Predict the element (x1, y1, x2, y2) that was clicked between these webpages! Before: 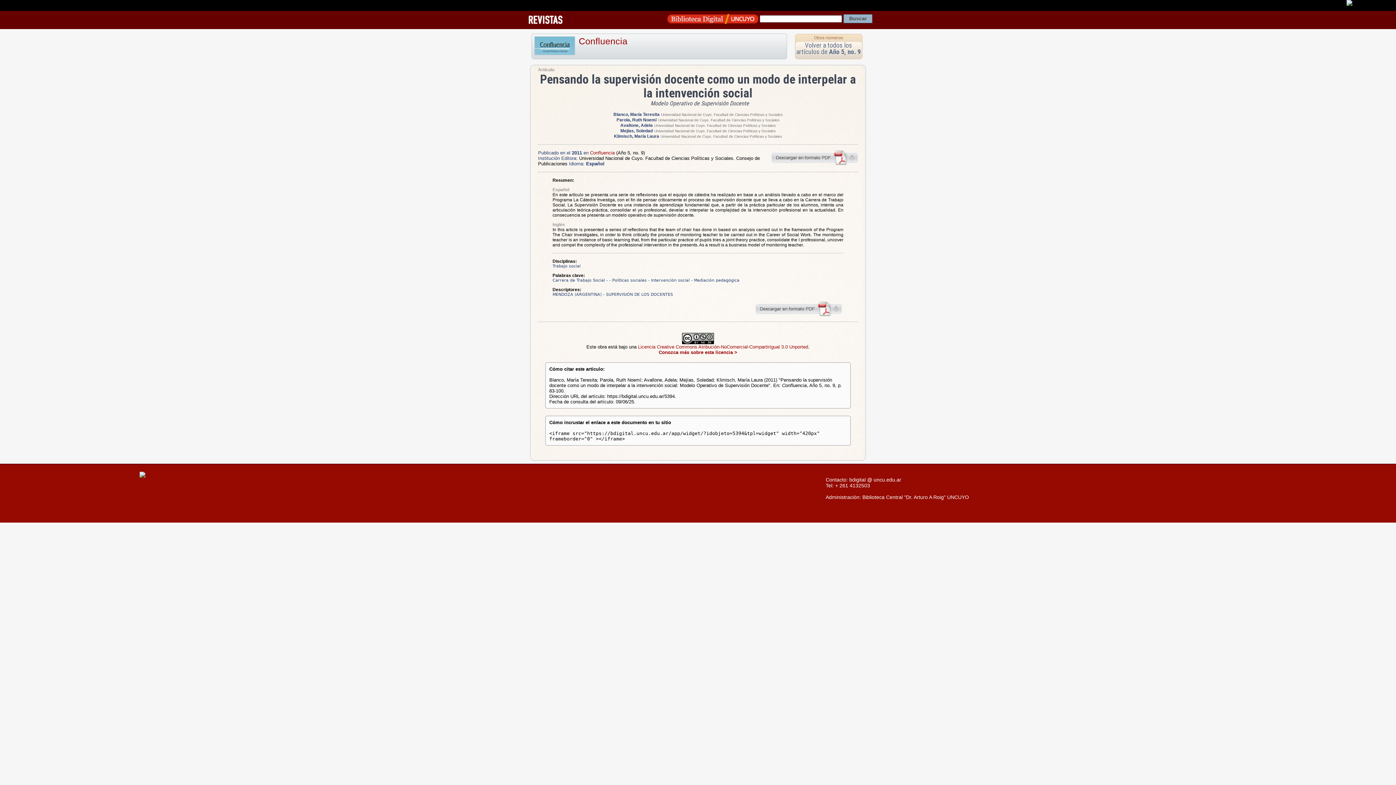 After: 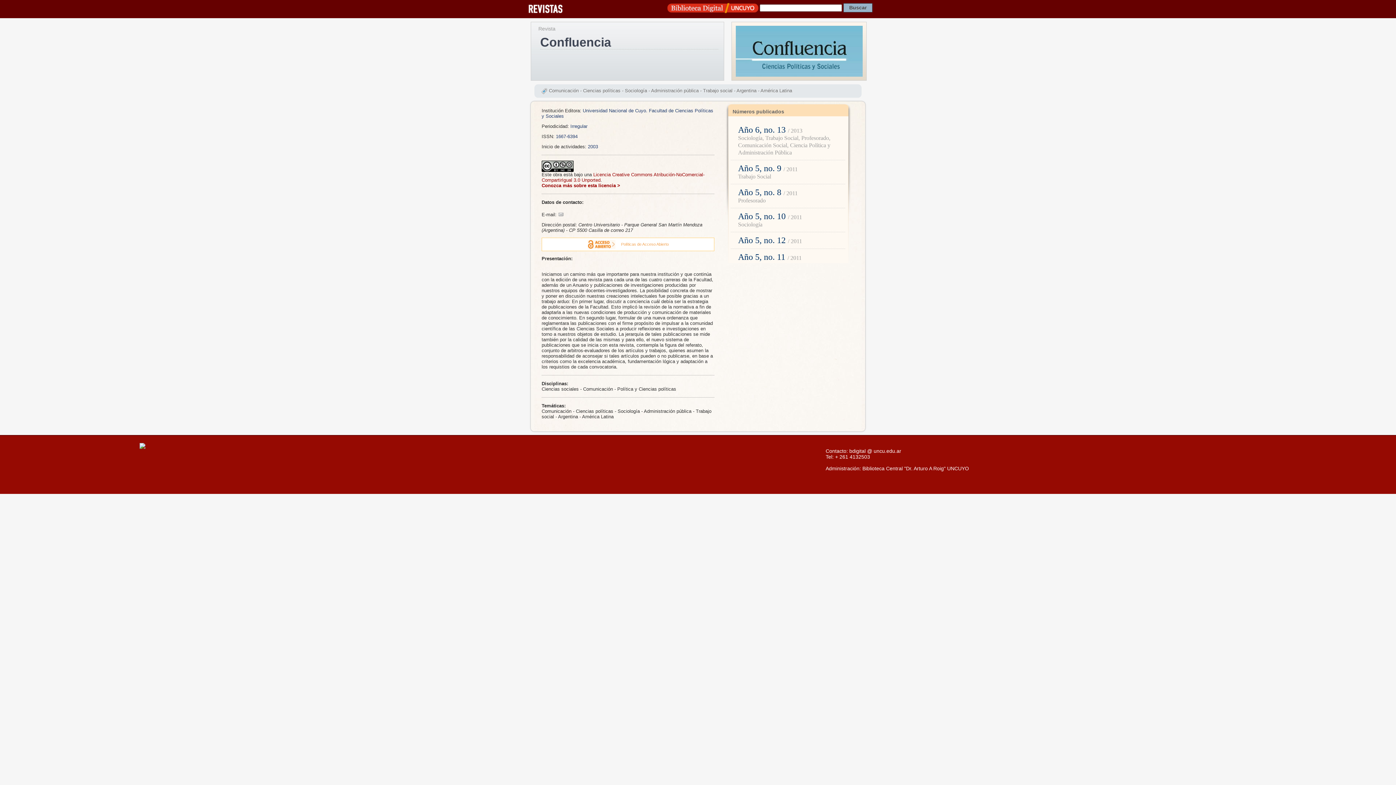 Action: label: Confluencia bbox: (590, 150, 614, 155)